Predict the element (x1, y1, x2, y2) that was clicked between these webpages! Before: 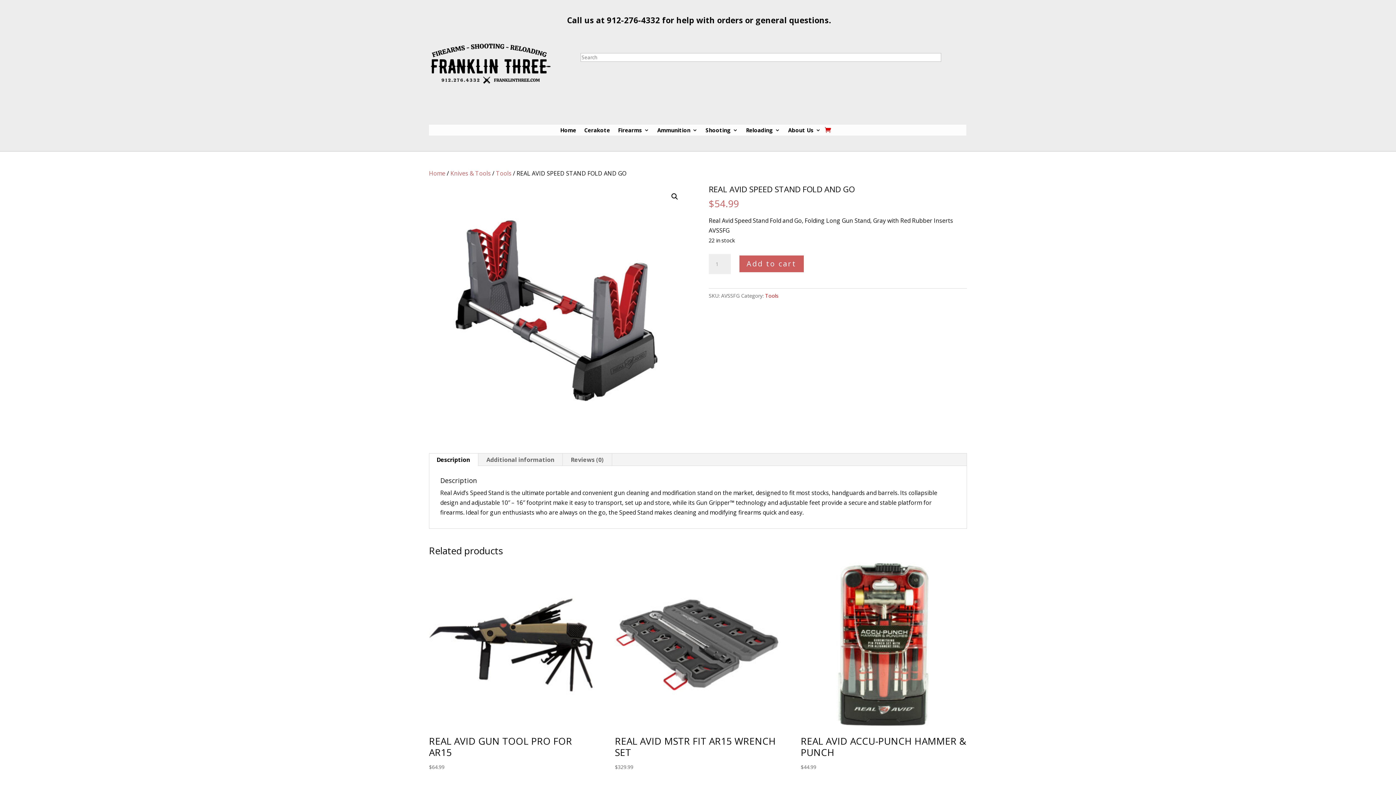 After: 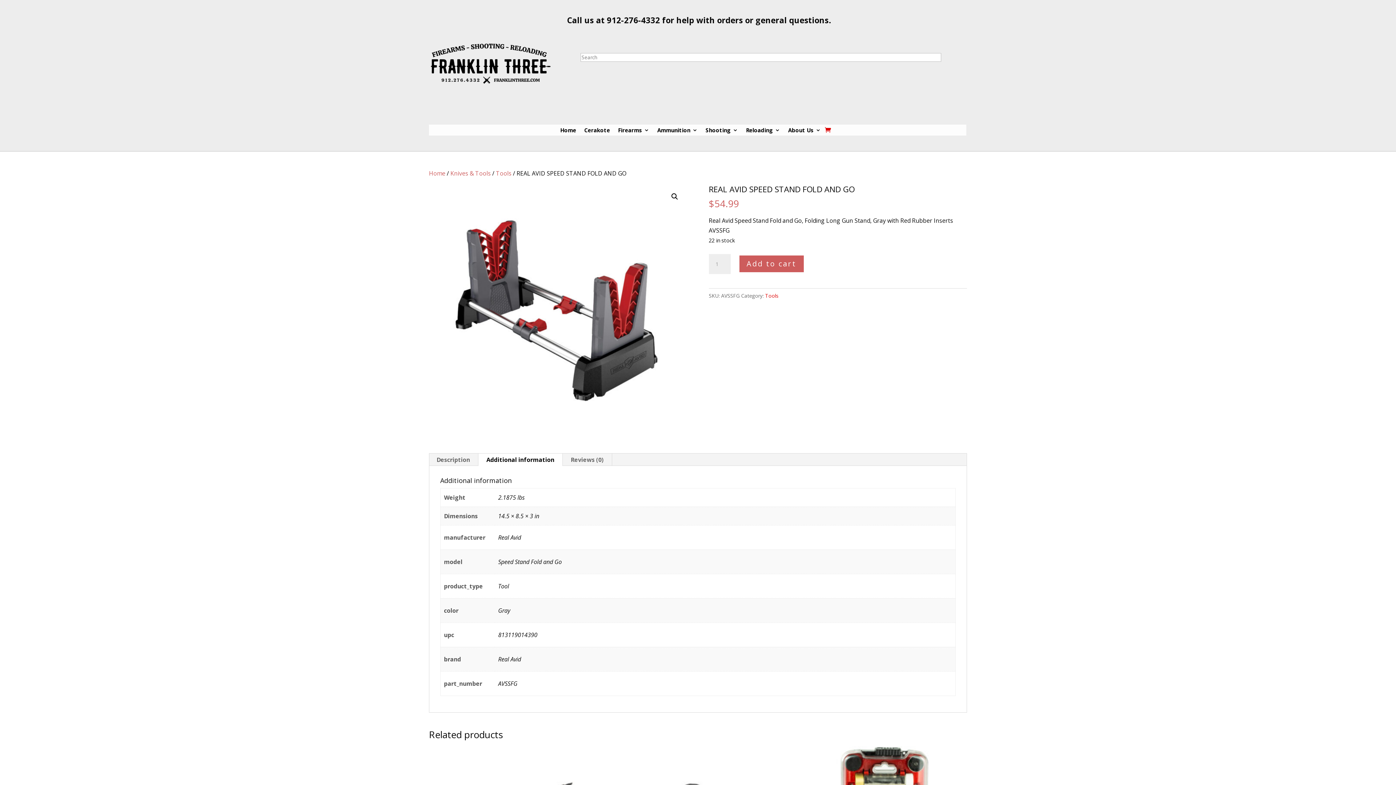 Action: label: Additional information bbox: (478, 453, 562, 466)